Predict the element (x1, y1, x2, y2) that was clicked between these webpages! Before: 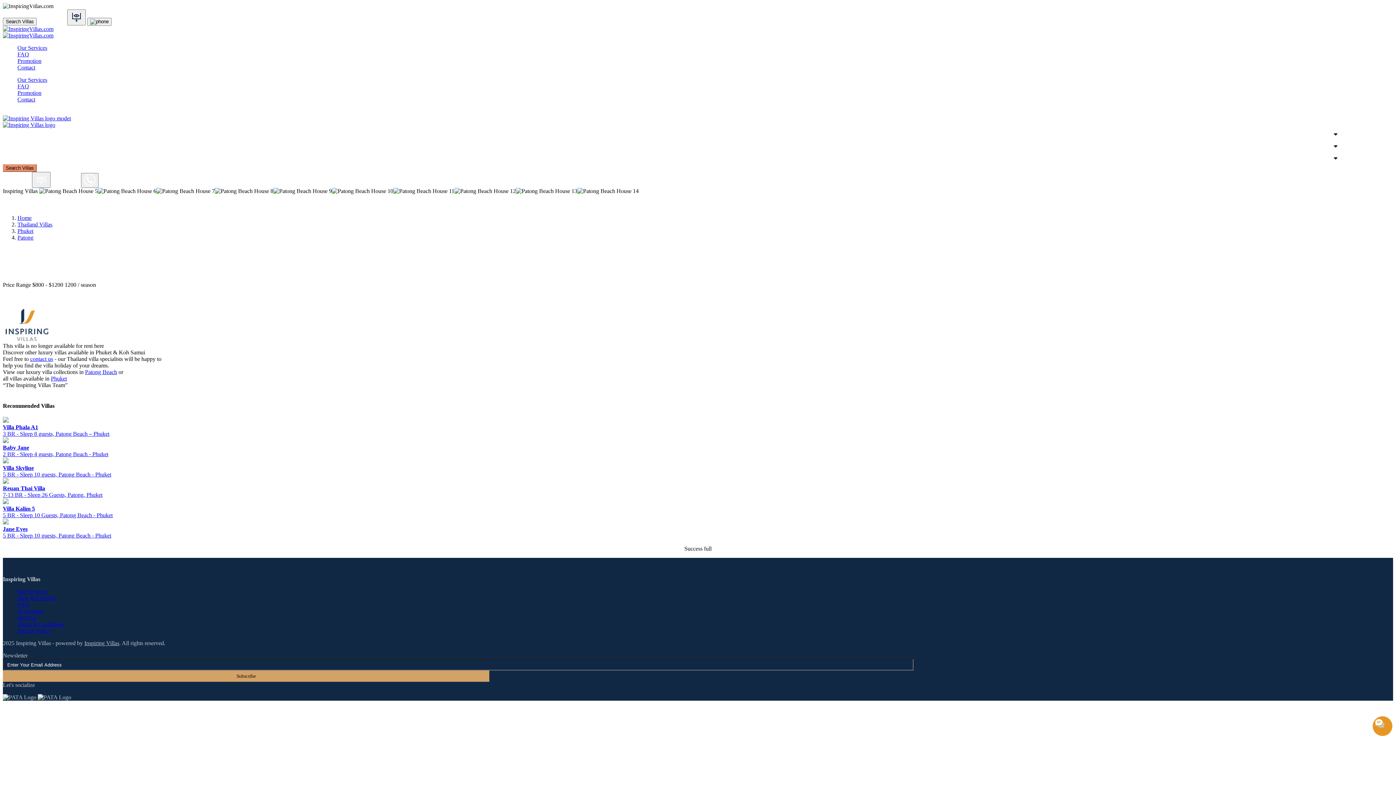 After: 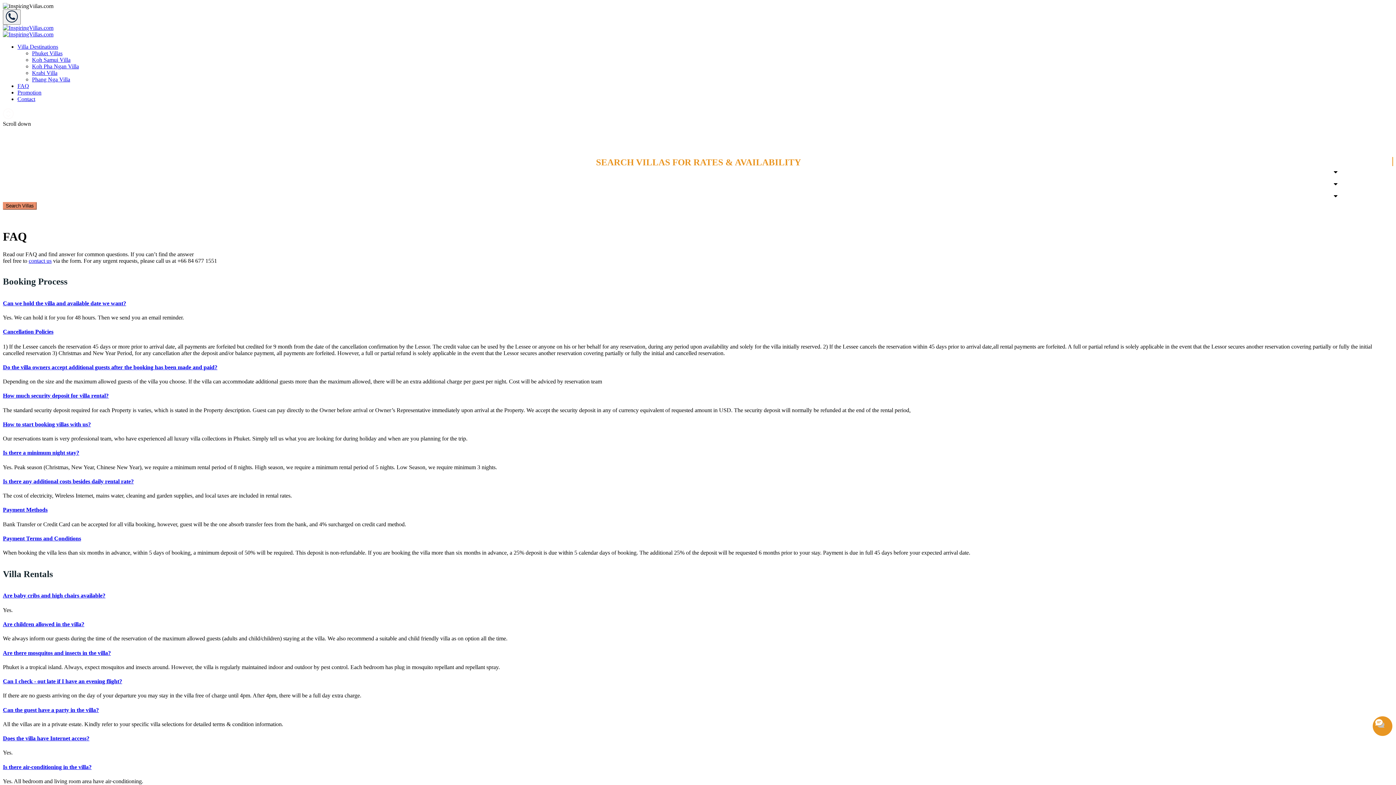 Action: label: FAQ bbox: (17, 83, 29, 89)